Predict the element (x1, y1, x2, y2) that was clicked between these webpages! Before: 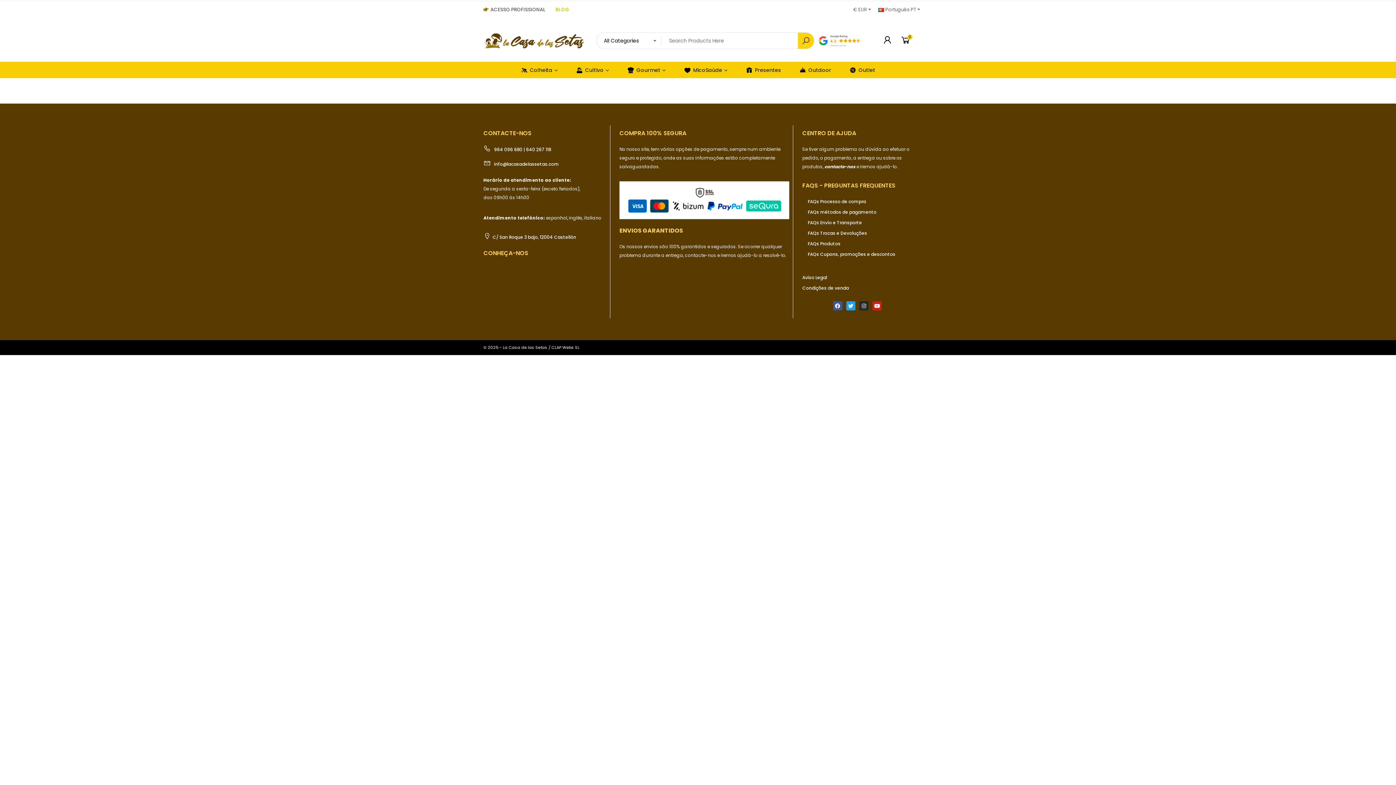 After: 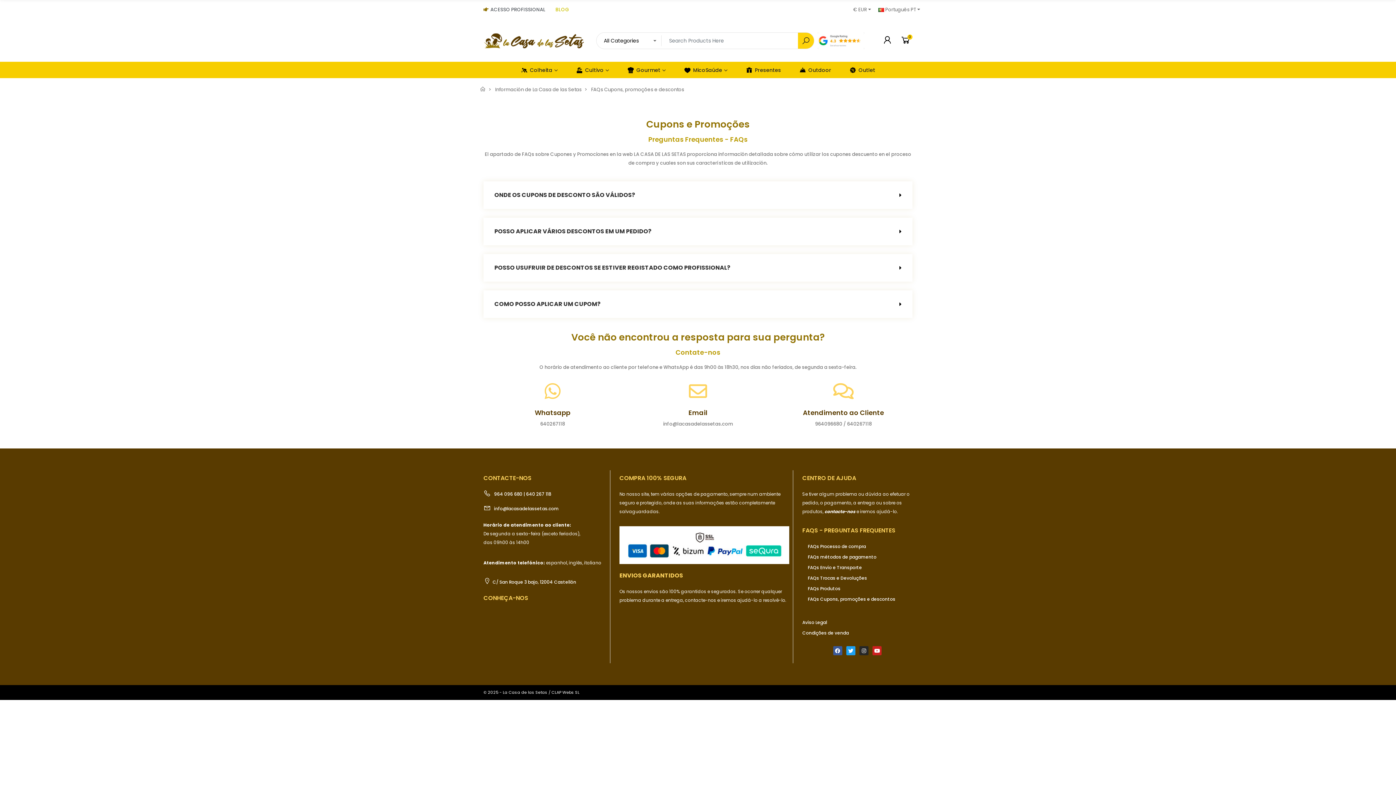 Action: label: FAQs Cupons, promoções e descontos bbox: (802, 250, 912, 259)